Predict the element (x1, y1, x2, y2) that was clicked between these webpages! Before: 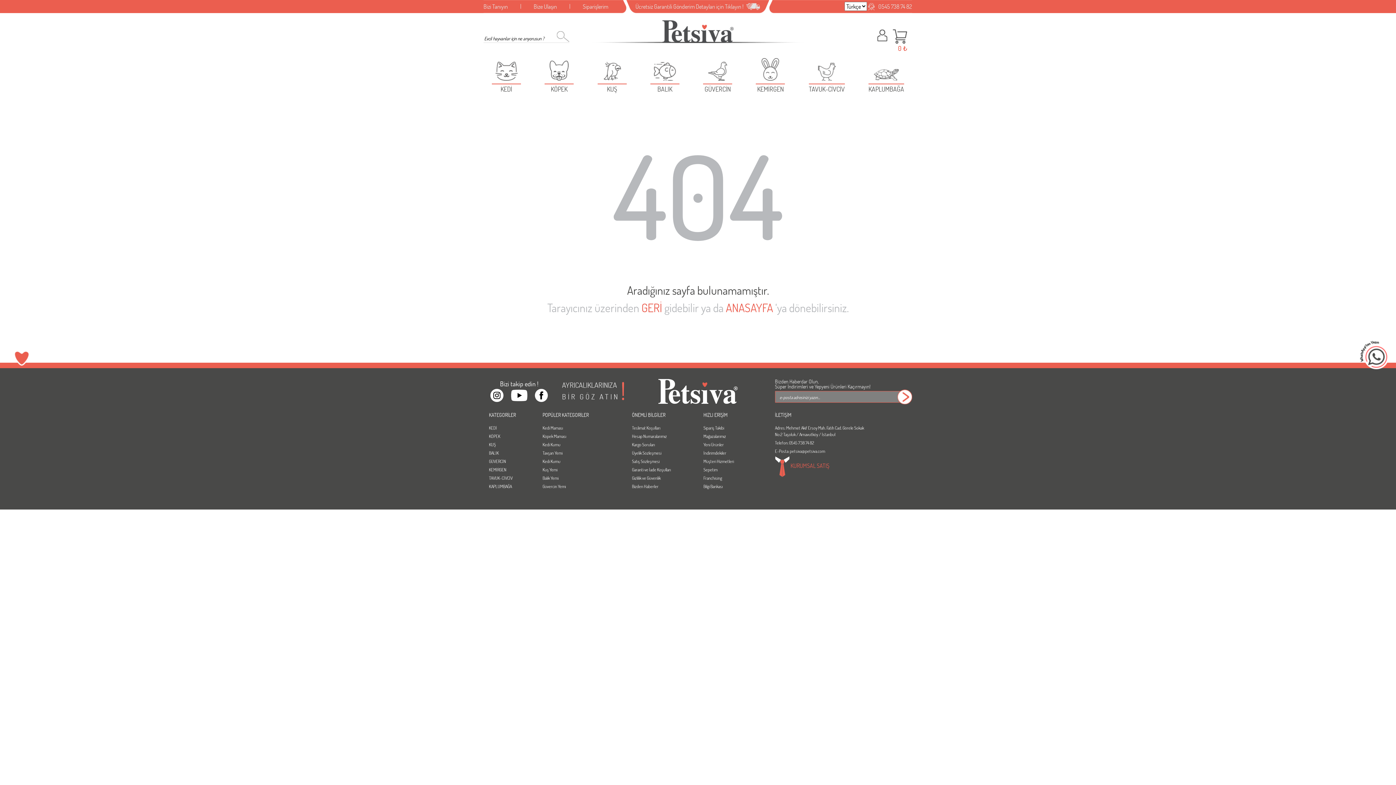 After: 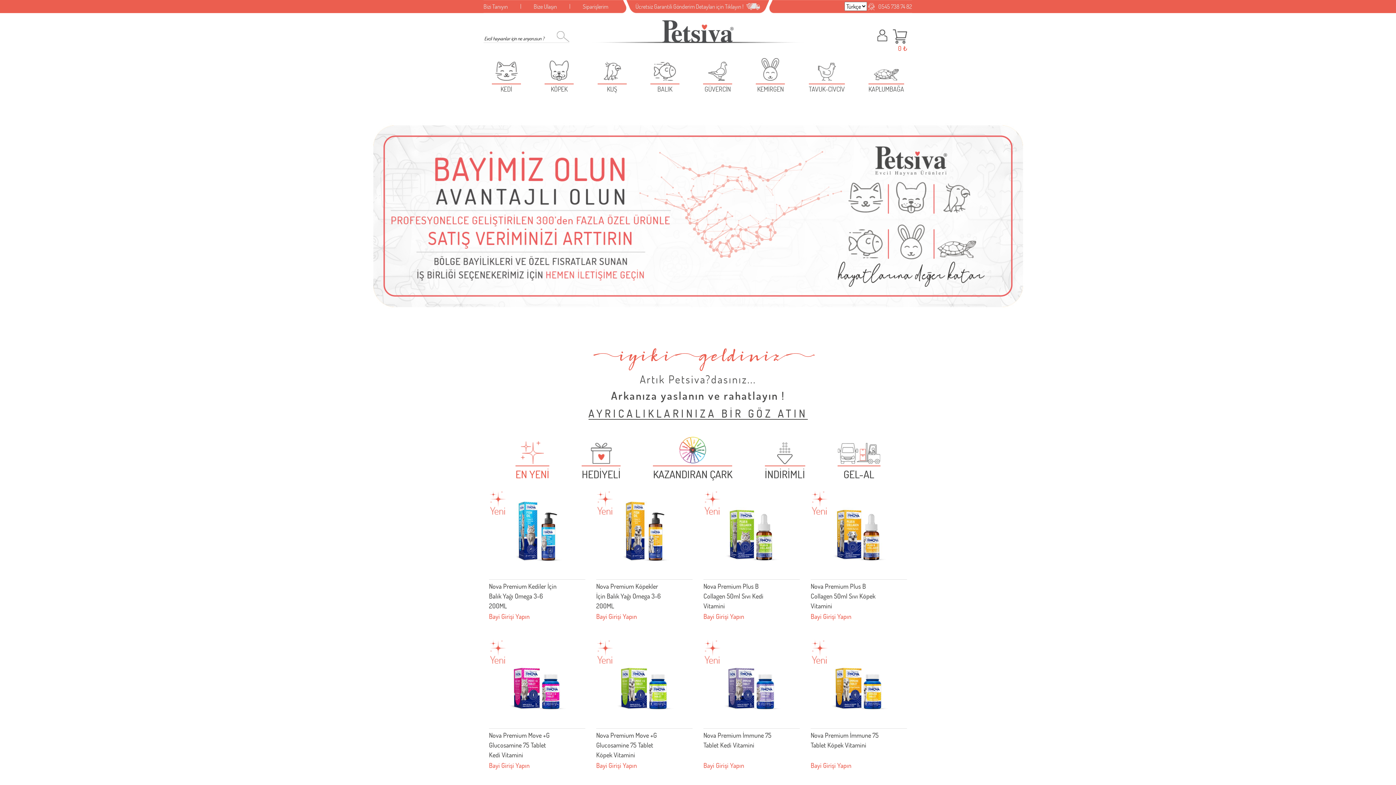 Action: bbox: (726, 300, 773, 315) label: ANASAYFA